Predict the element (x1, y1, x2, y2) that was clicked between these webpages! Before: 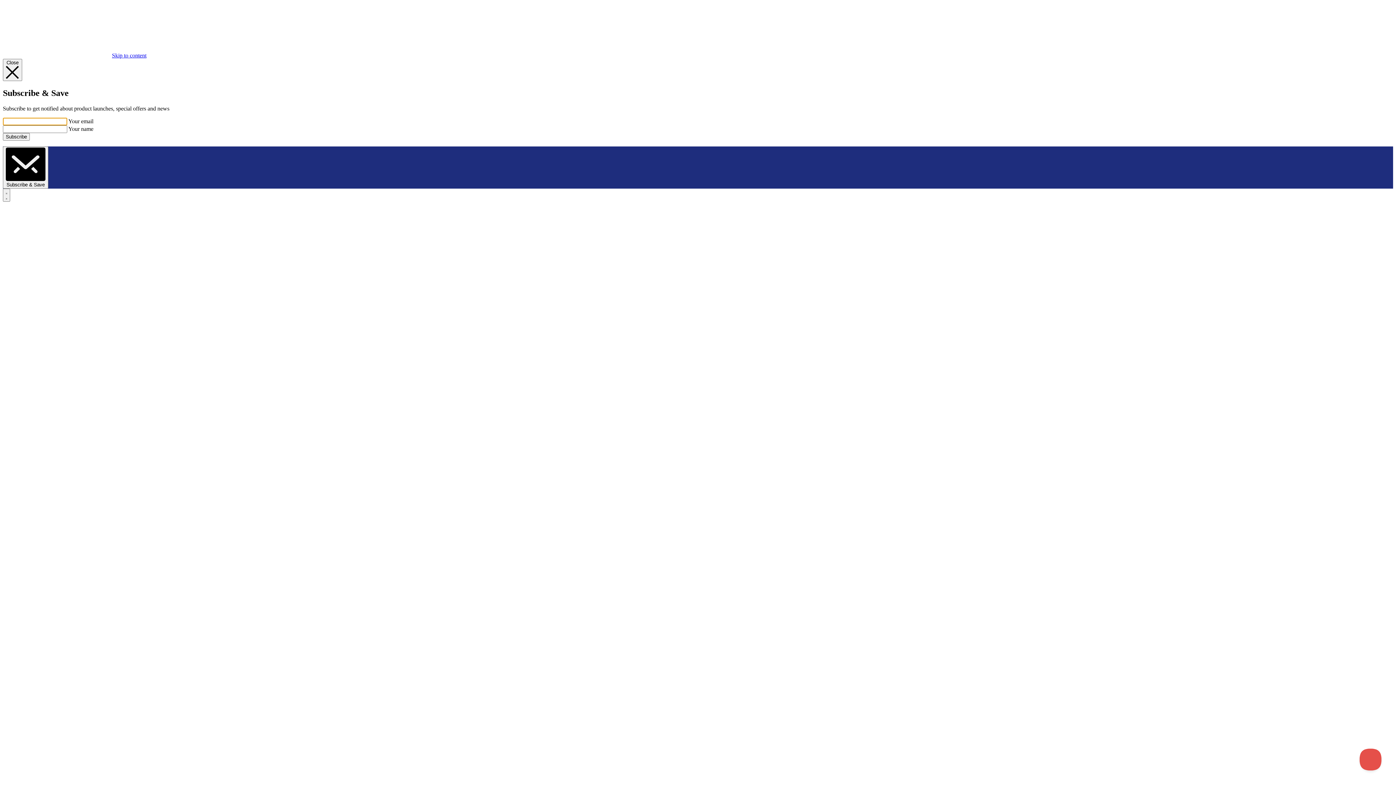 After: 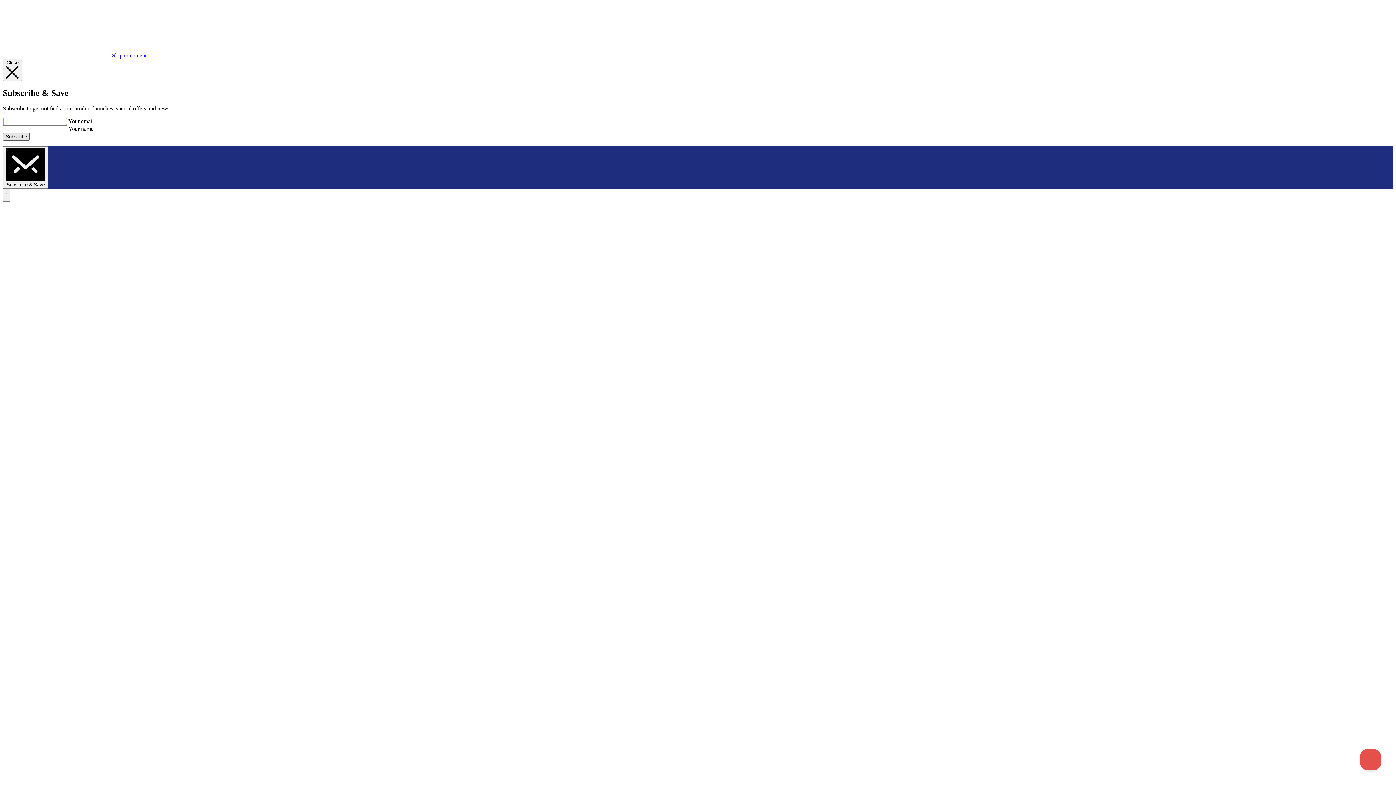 Action: label: Subscribe bbox: (2, 133, 29, 140)